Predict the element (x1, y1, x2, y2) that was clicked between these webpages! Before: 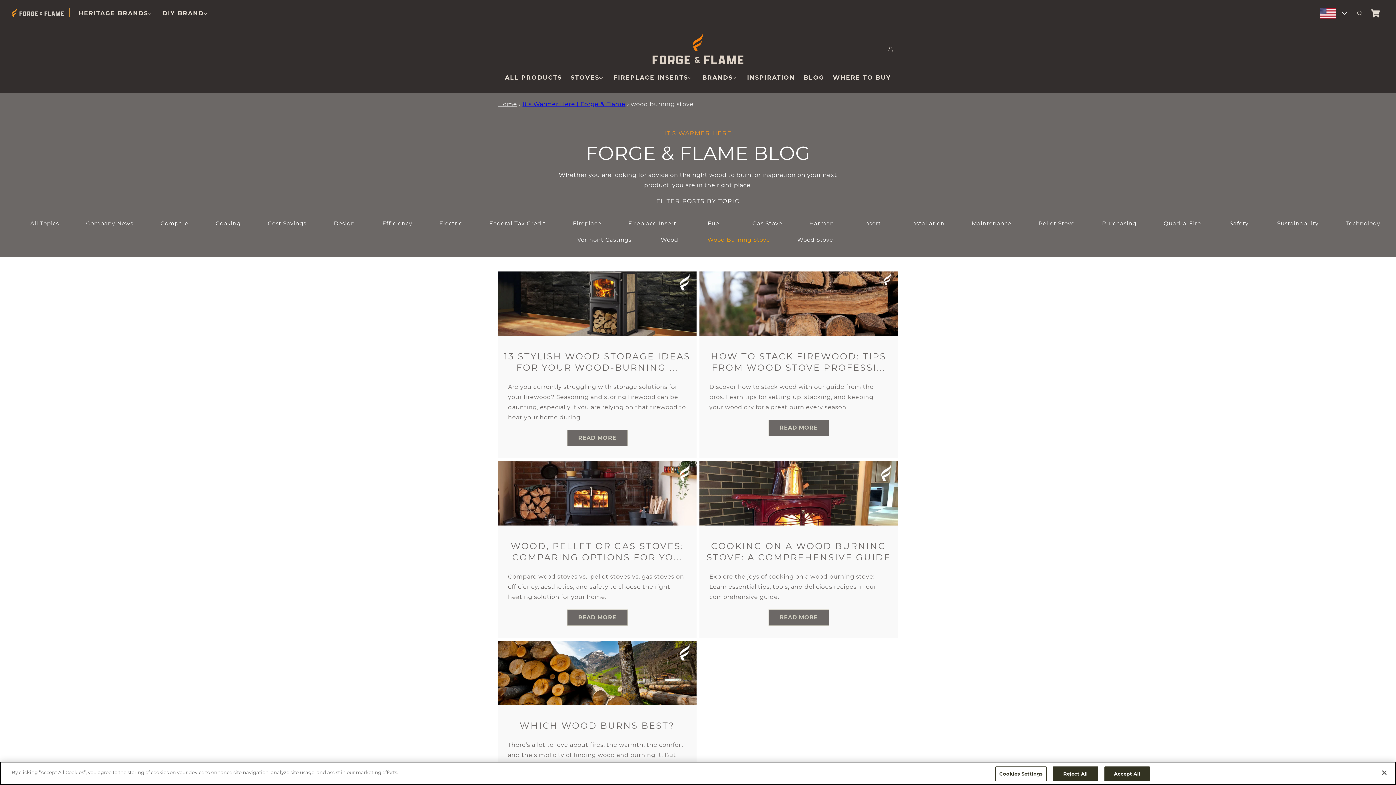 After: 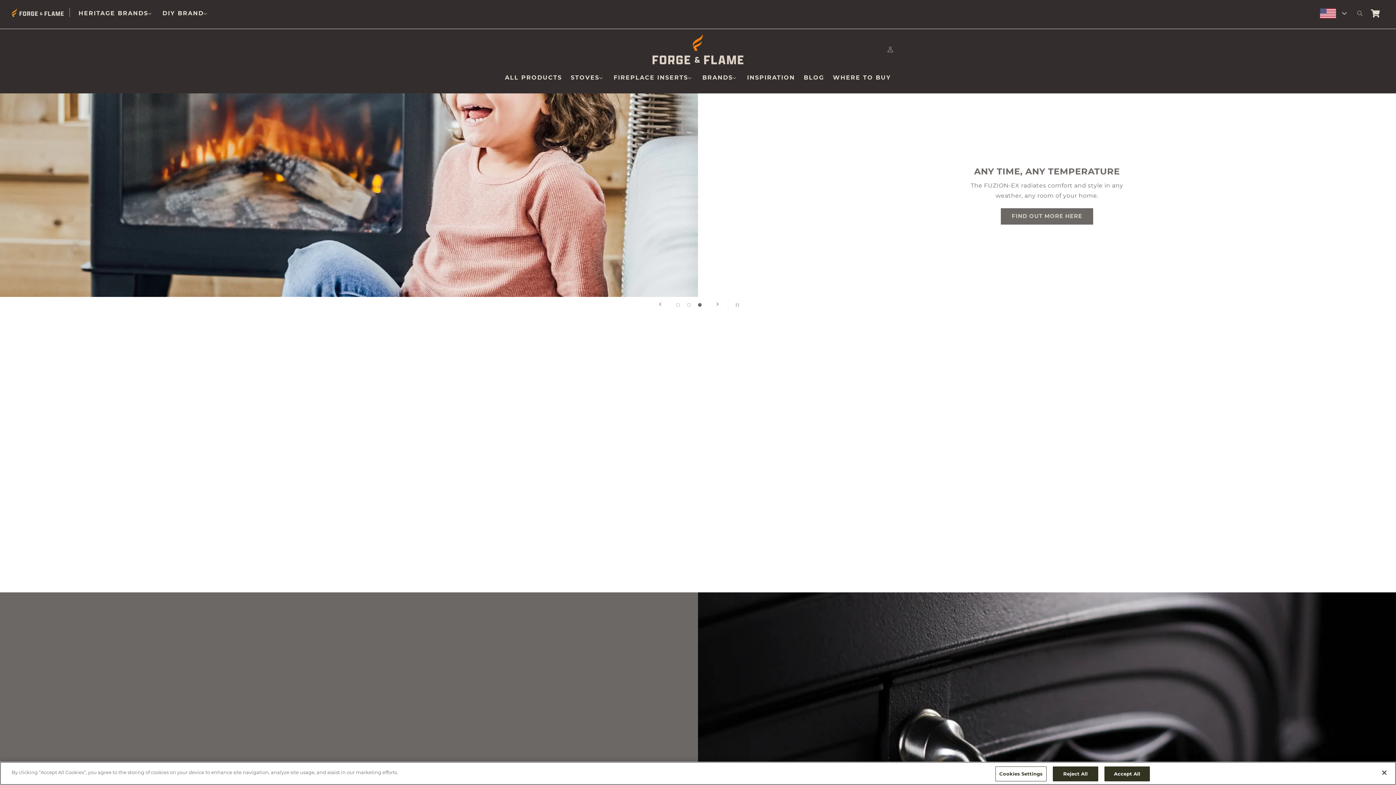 Action: bbox: (498, 100, 517, 107) label: Home